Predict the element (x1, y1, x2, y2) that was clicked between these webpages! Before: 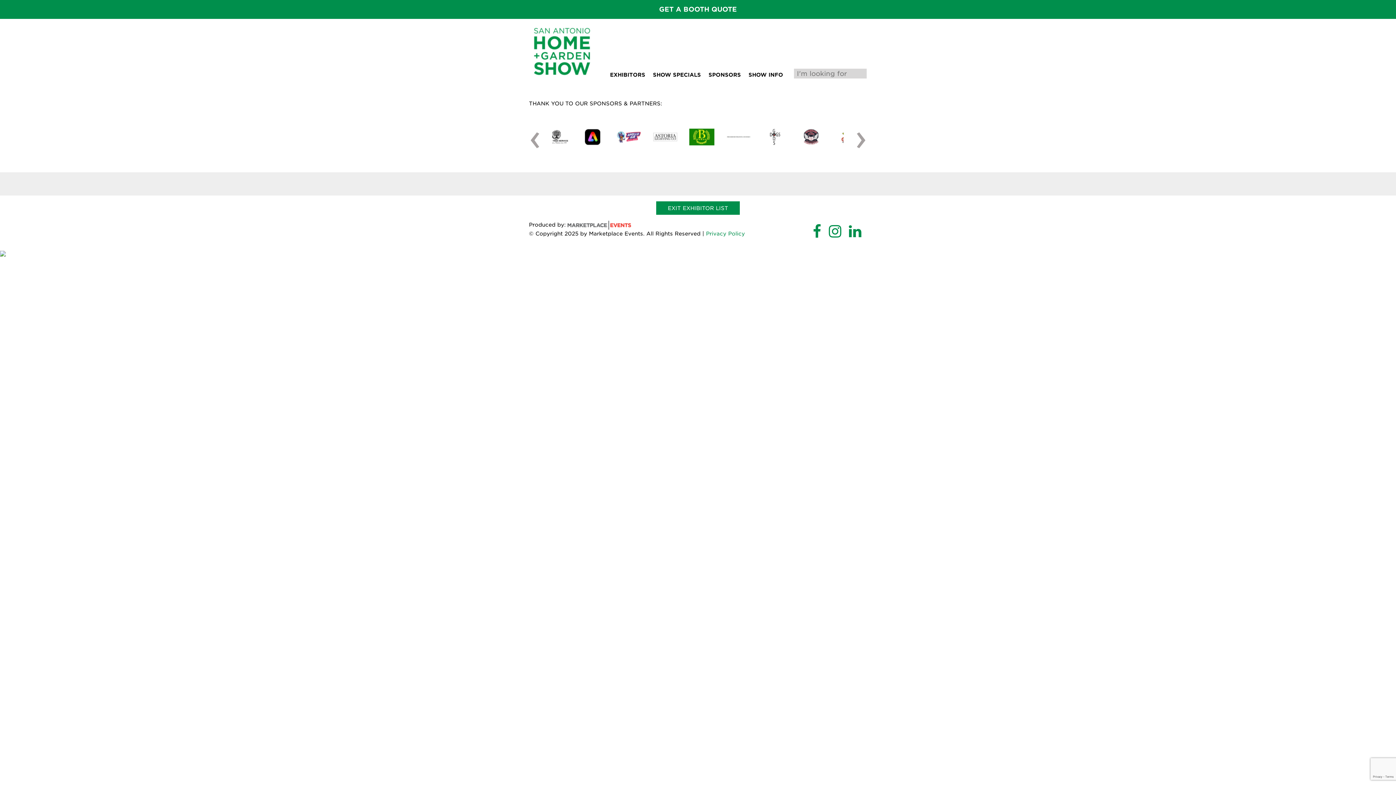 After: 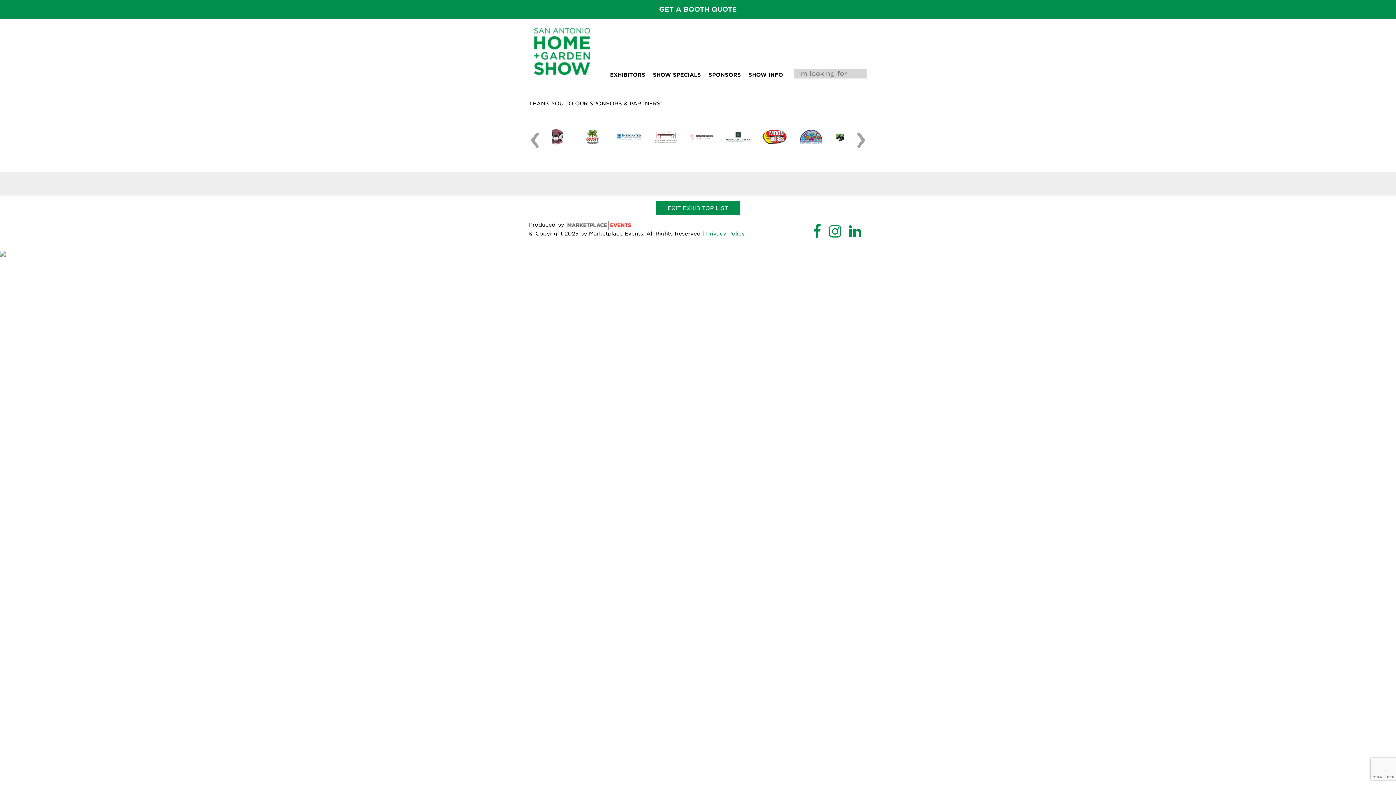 Action: bbox: (706, 230, 745, 236) label: Privacy Policy